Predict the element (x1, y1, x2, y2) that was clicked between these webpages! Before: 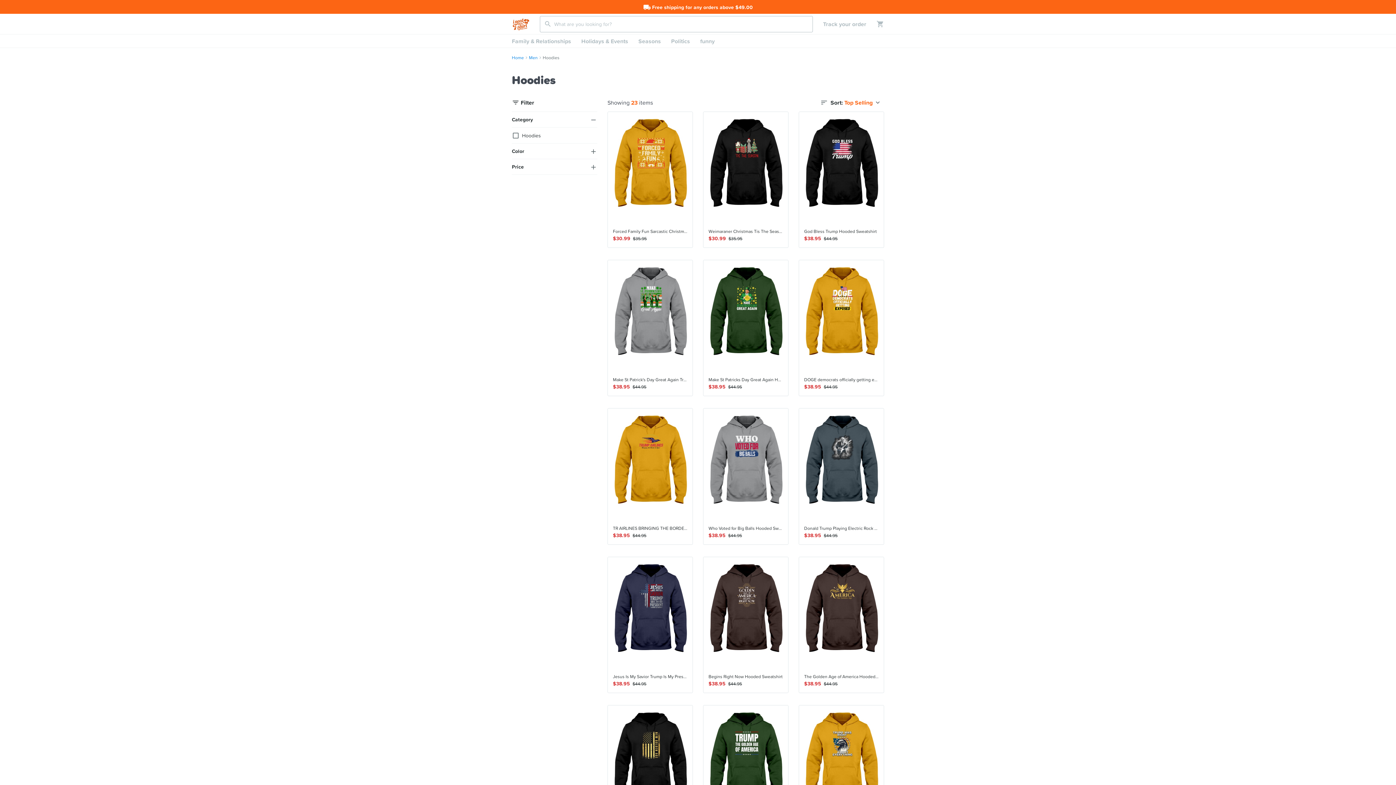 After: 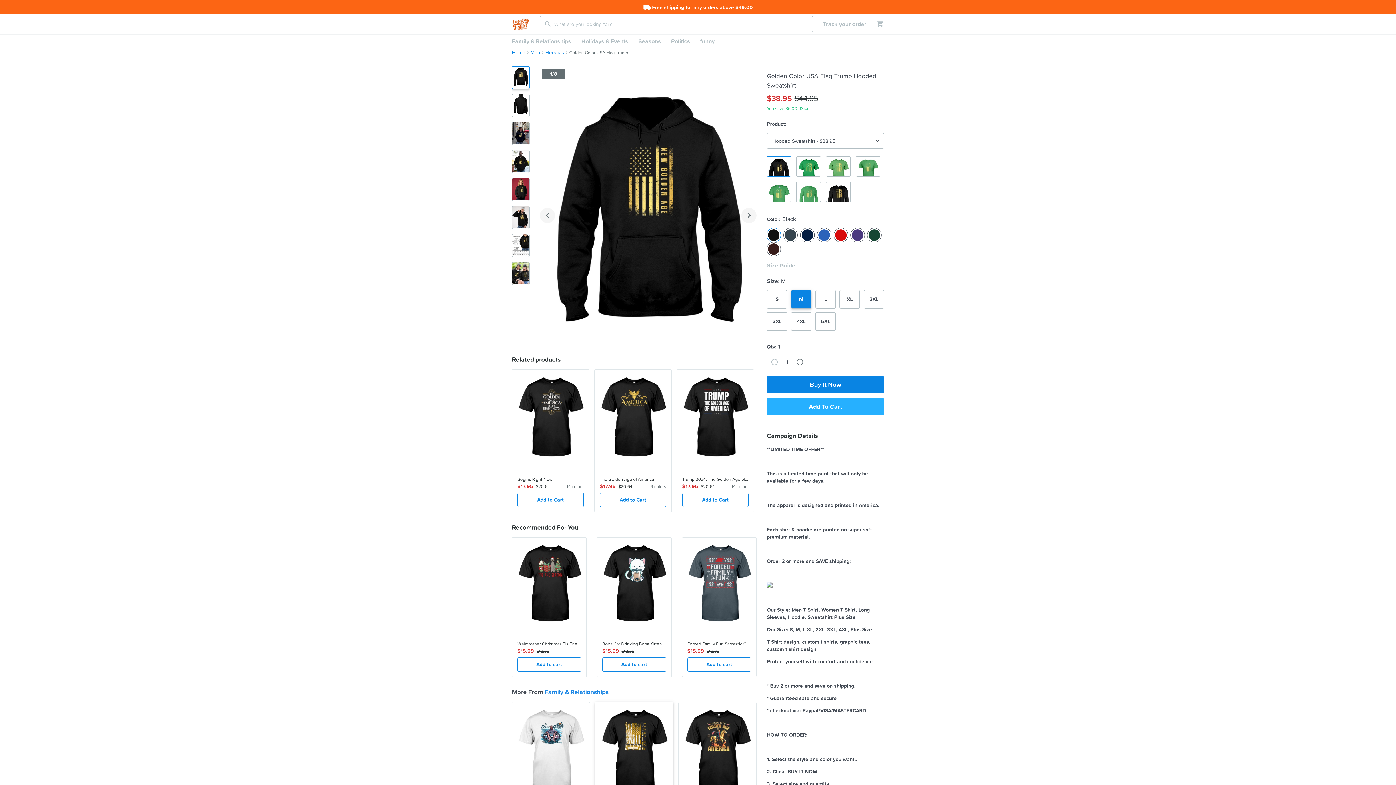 Action: bbox: (607, 705, 693, 841) label:  
Golden Color USA Flag Trump Hooded Sweatshirt
$38.95
$44.95